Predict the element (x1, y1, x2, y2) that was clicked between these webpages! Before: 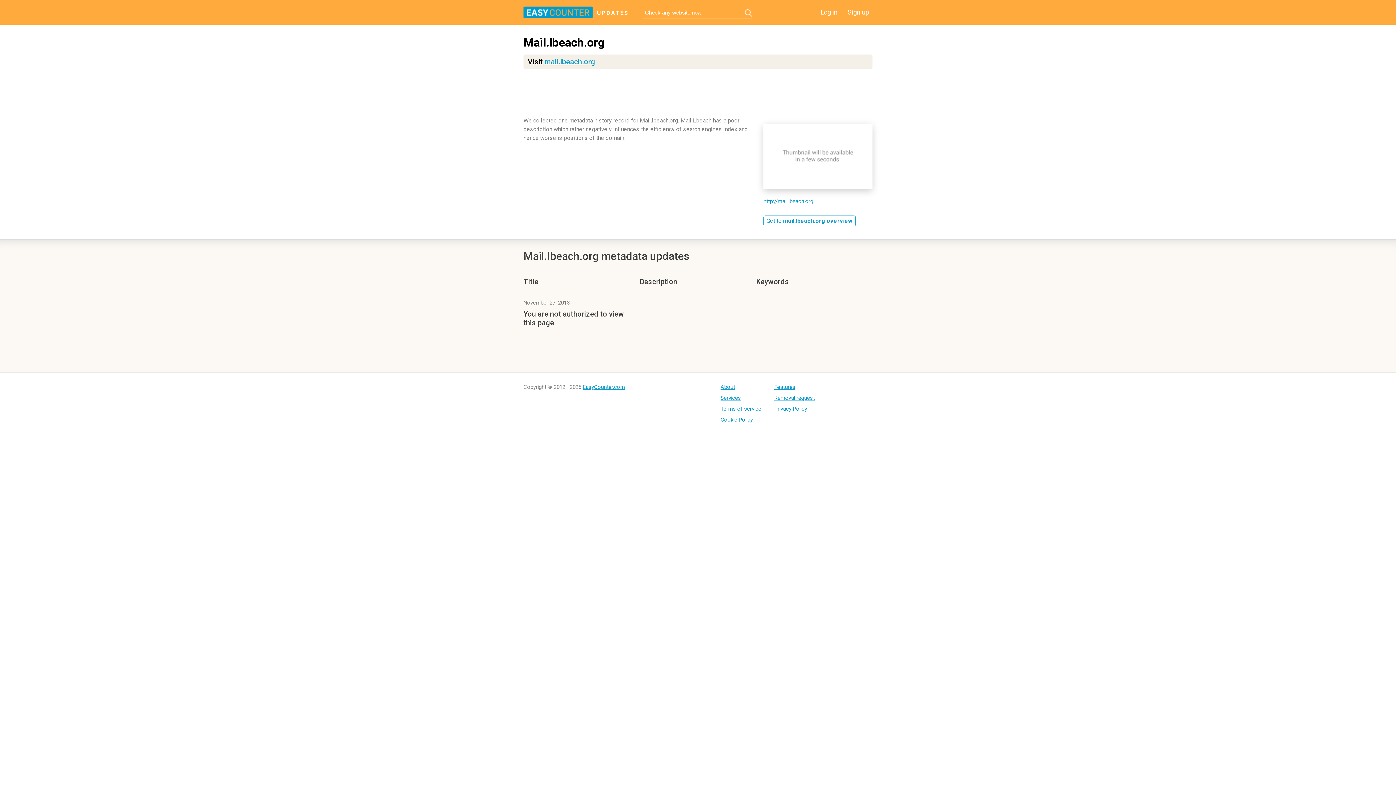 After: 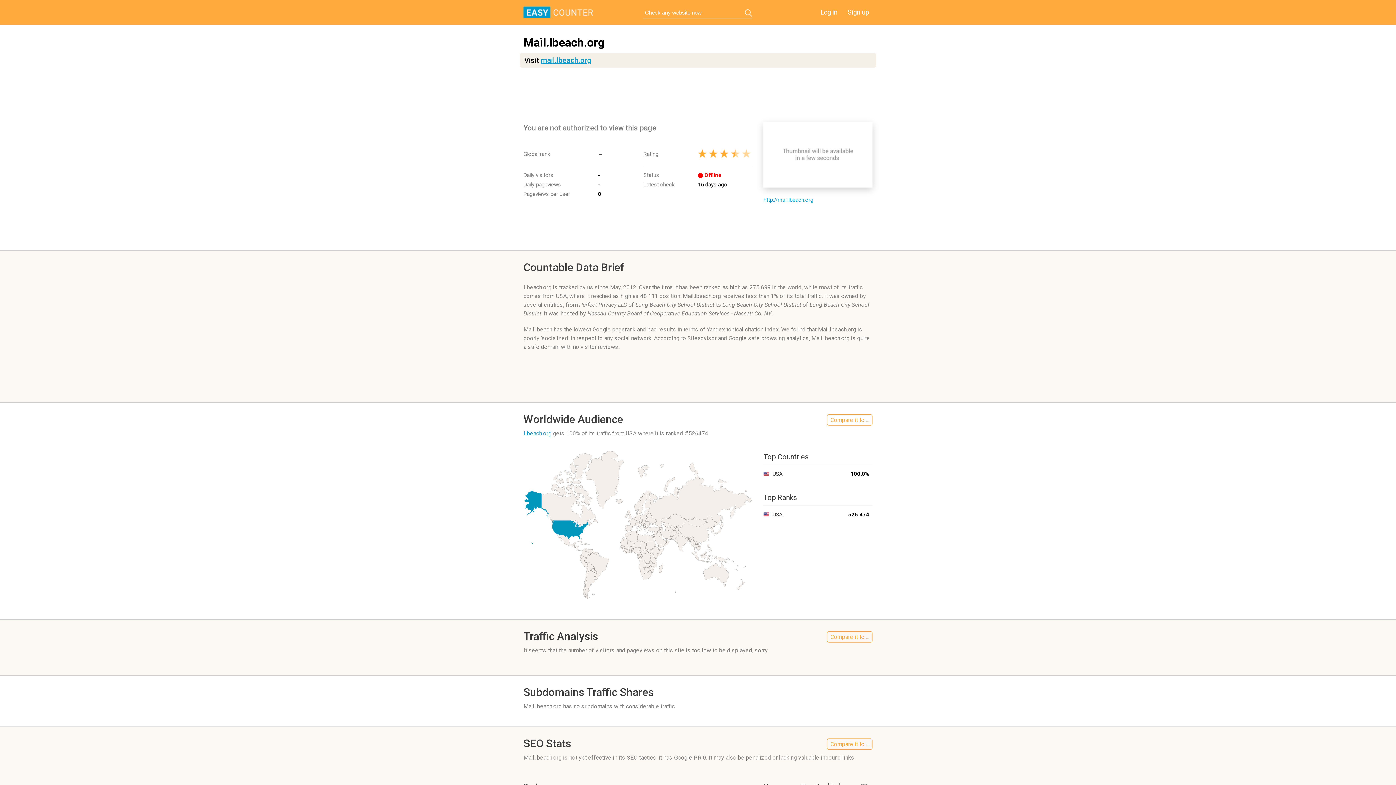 Action: bbox: (763, 215, 856, 226) label: Get to mail.lbeach.org overview